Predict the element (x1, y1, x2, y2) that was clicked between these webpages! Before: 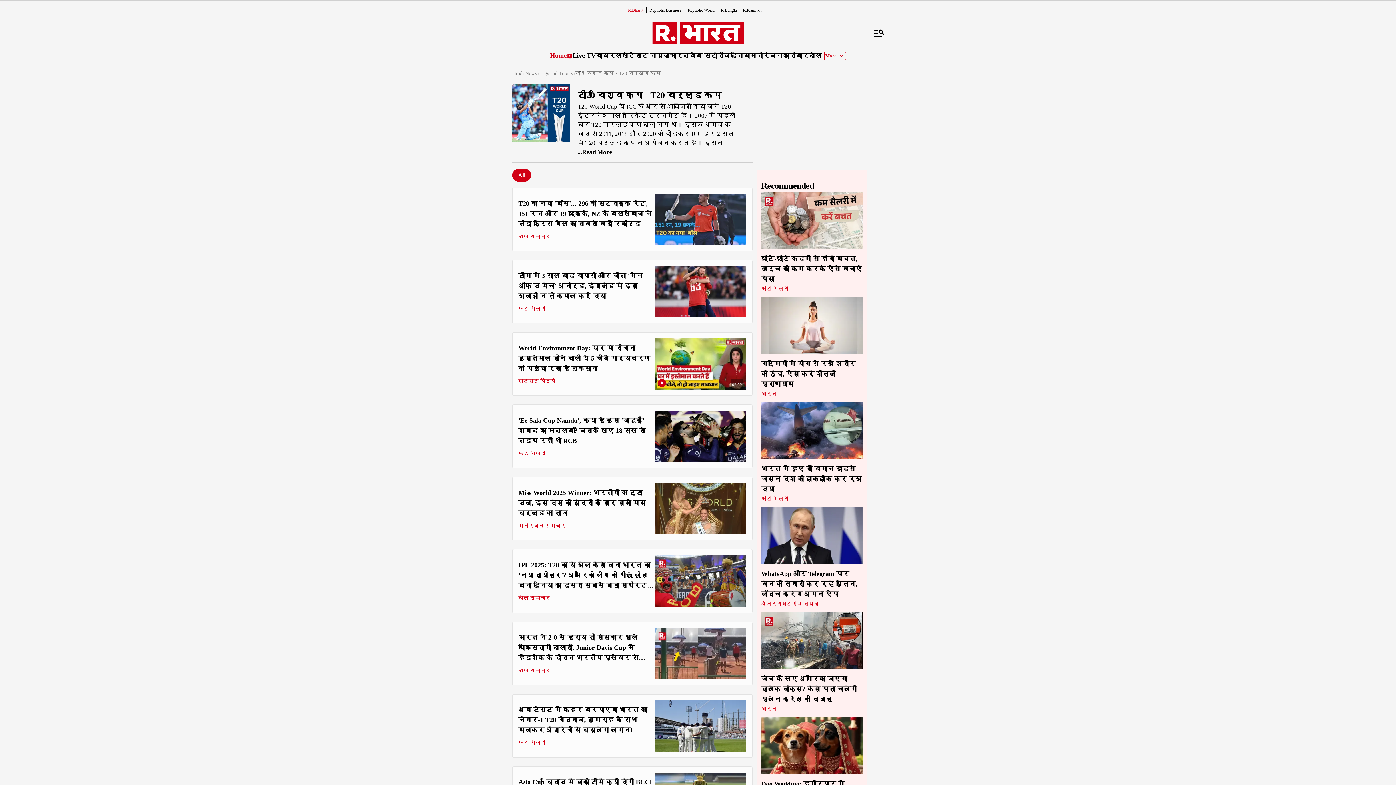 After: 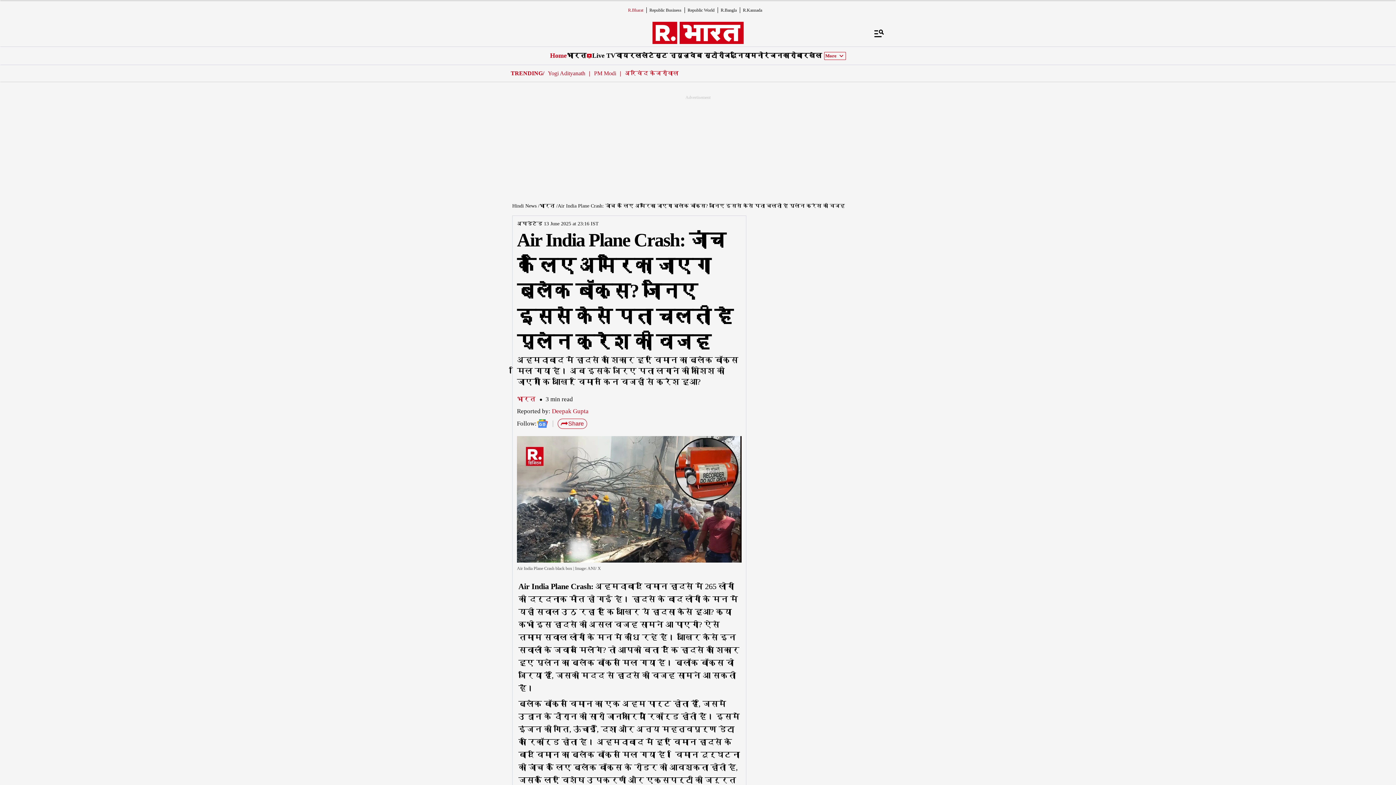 Action: bbox: (761, 612, 862, 669)